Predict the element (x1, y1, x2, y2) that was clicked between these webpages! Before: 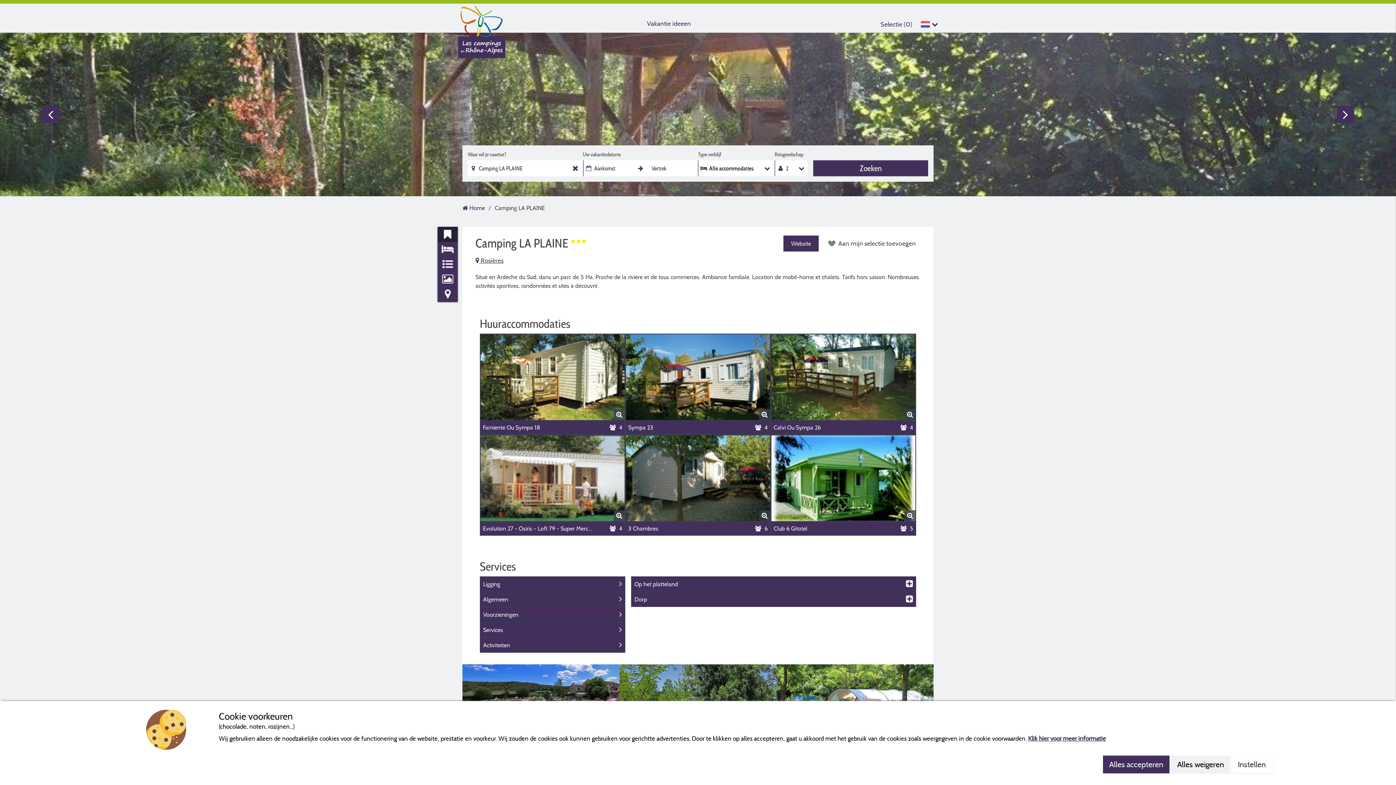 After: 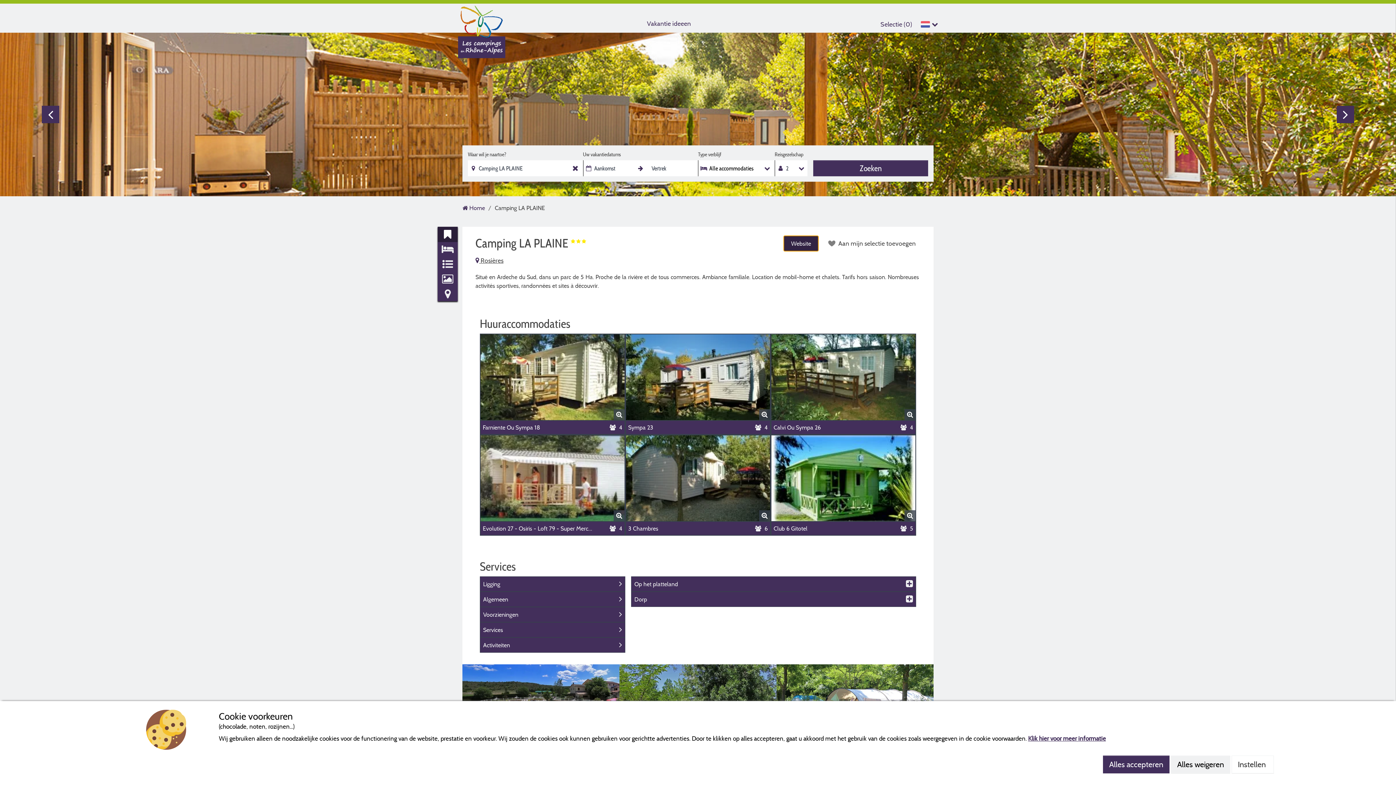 Action: bbox: (783, 235, 818, 251) label: Website